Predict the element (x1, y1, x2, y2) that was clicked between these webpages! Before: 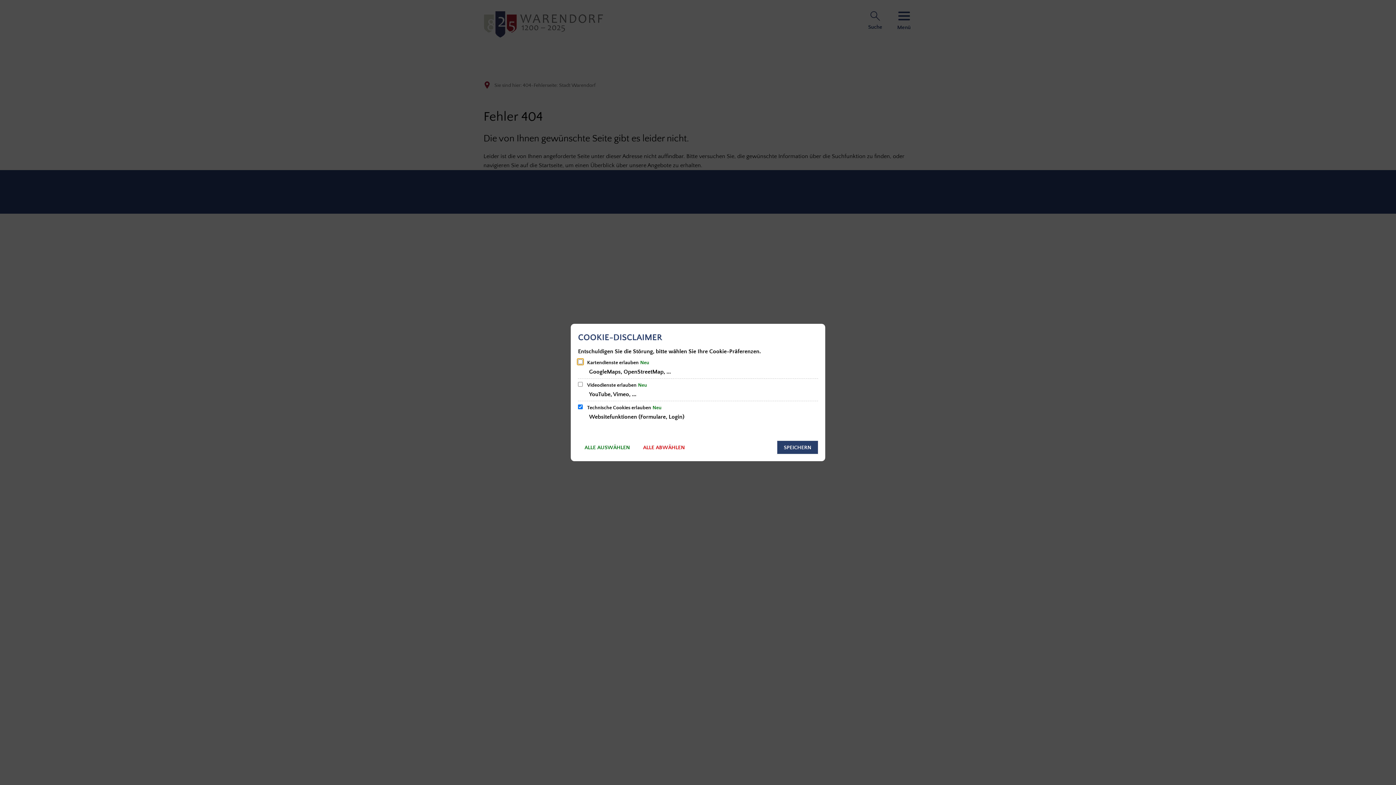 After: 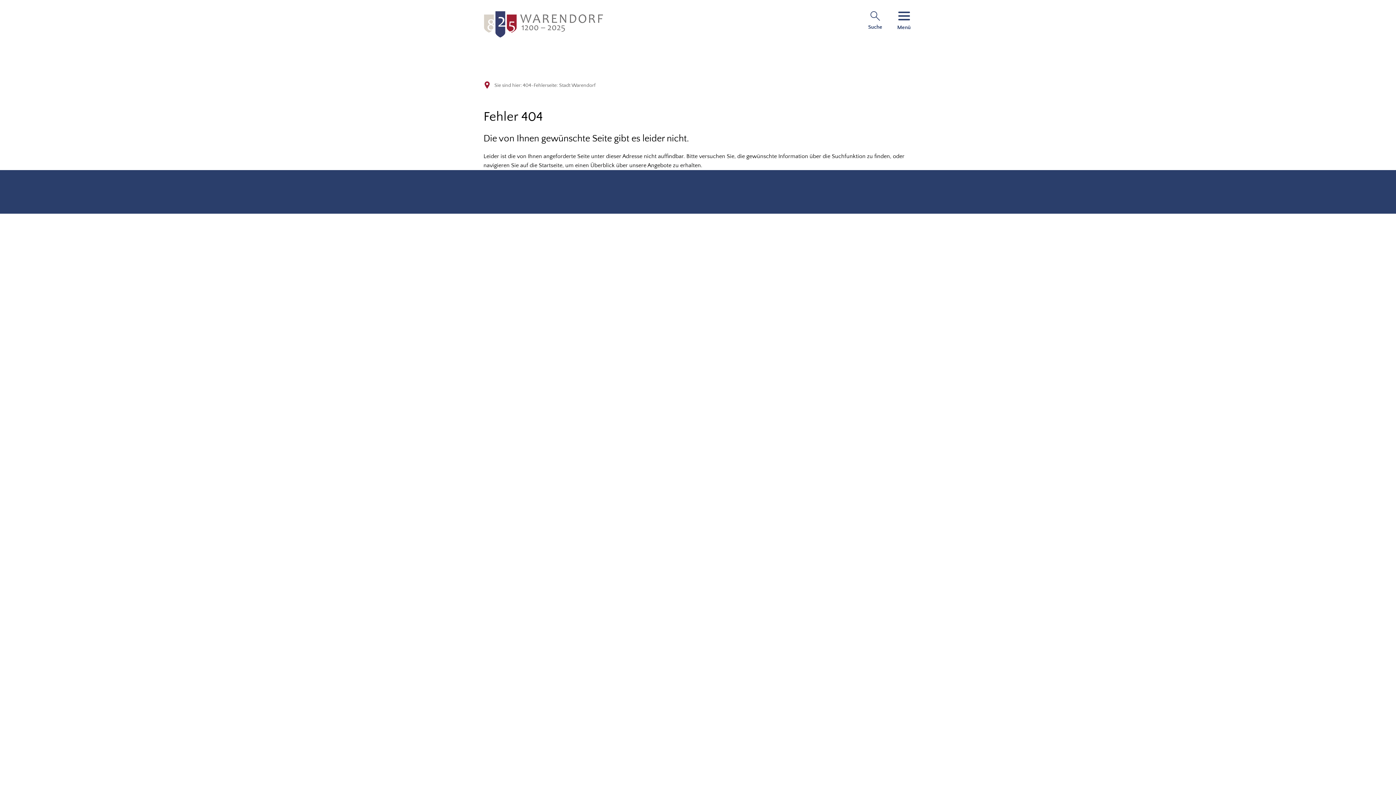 Action: label: SPEICHERN bbox: (777, 441, 818, 454)